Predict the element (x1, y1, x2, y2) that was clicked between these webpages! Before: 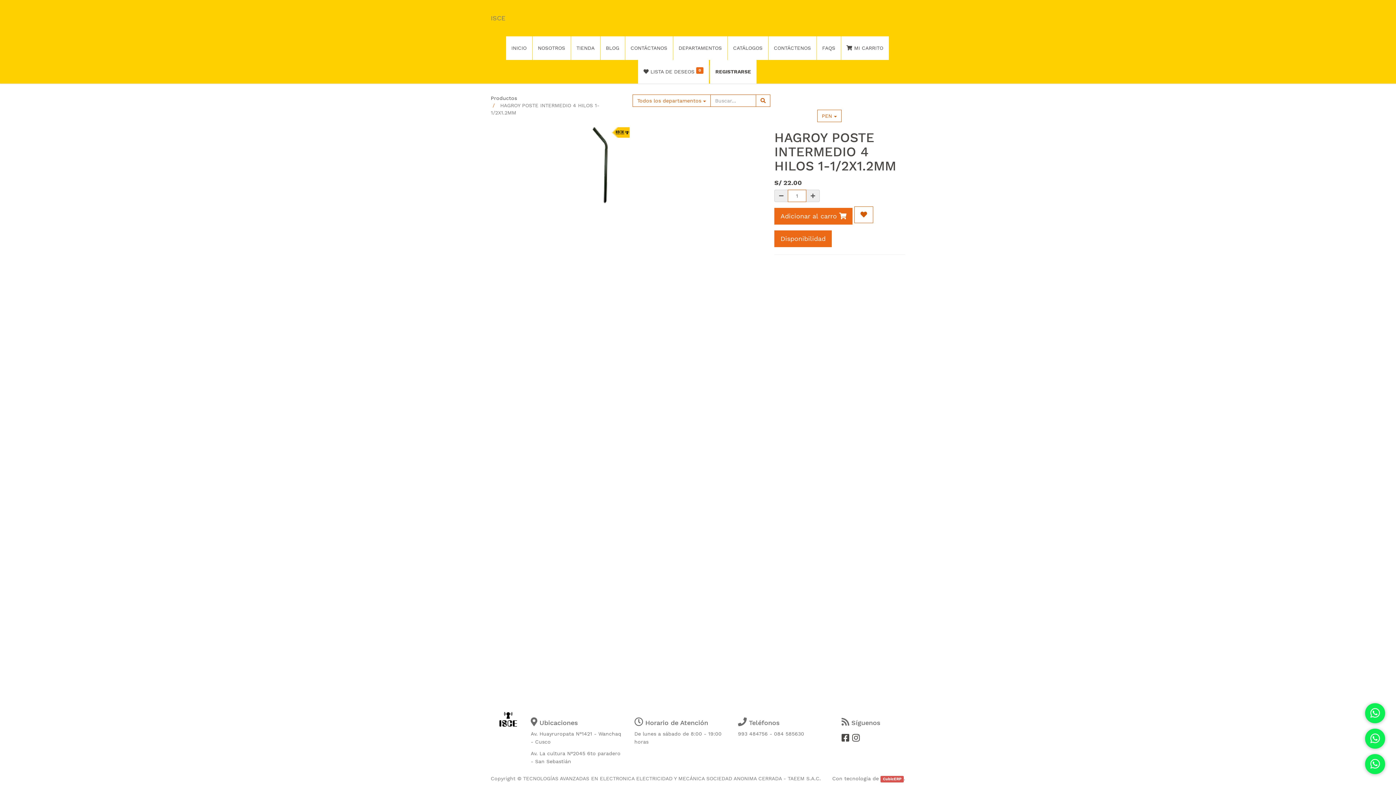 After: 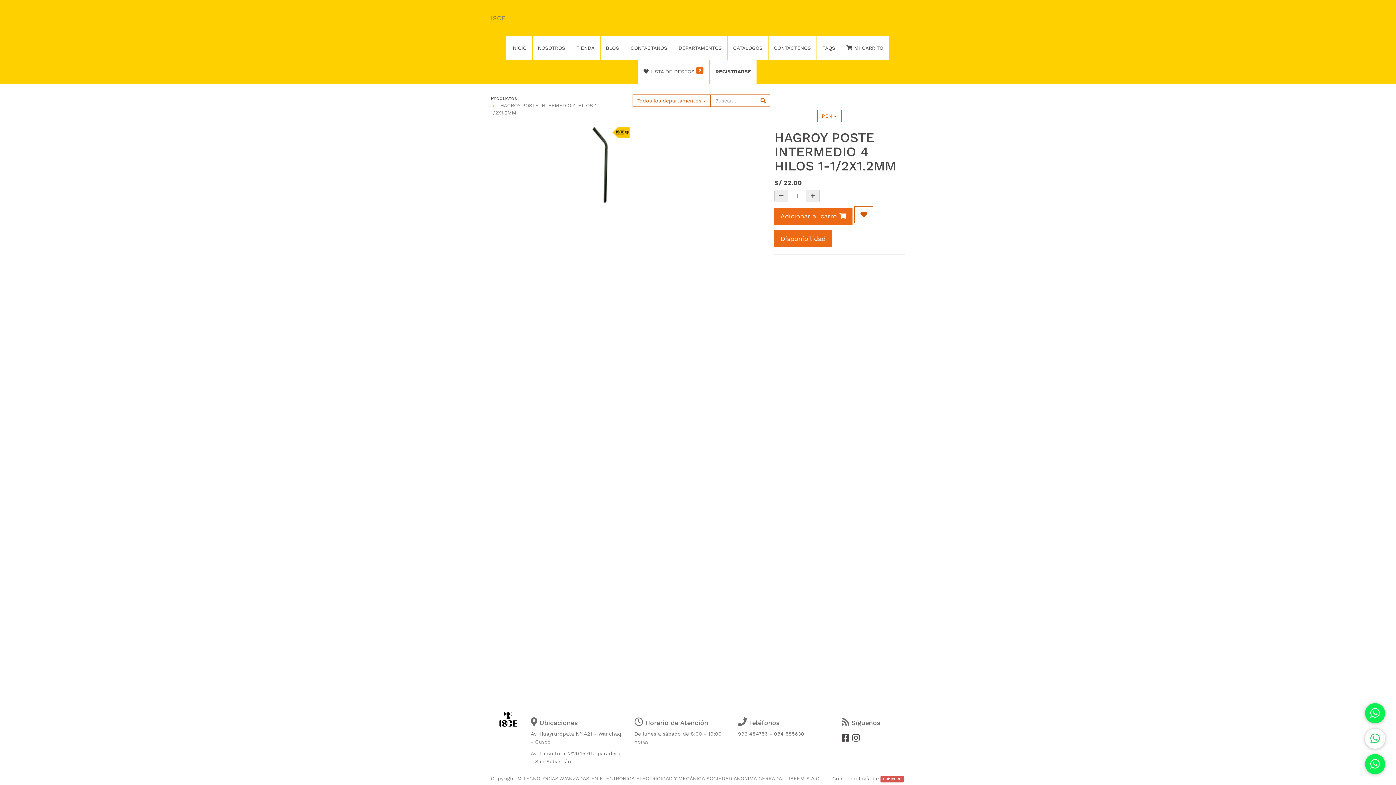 Action: bbox: (1365, 729, 1385, 749)